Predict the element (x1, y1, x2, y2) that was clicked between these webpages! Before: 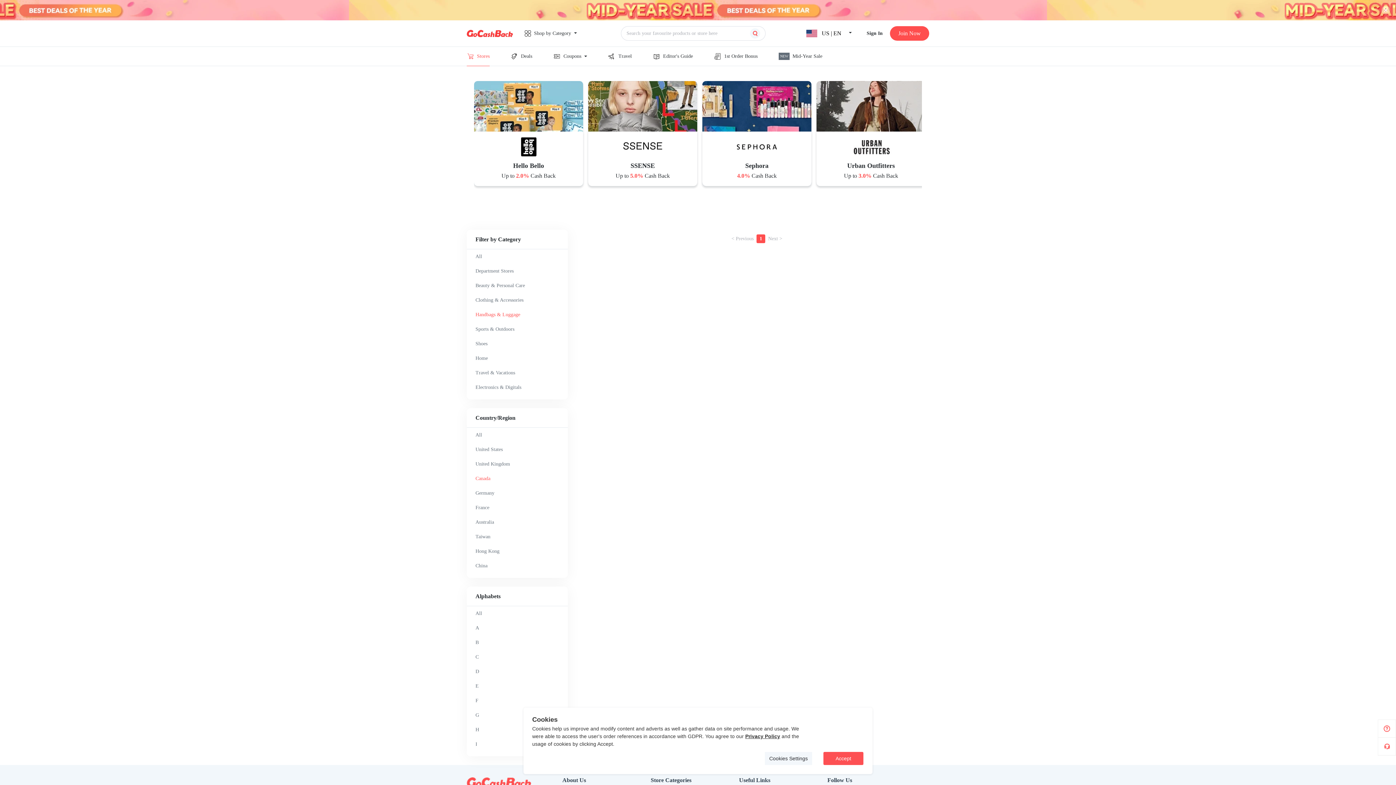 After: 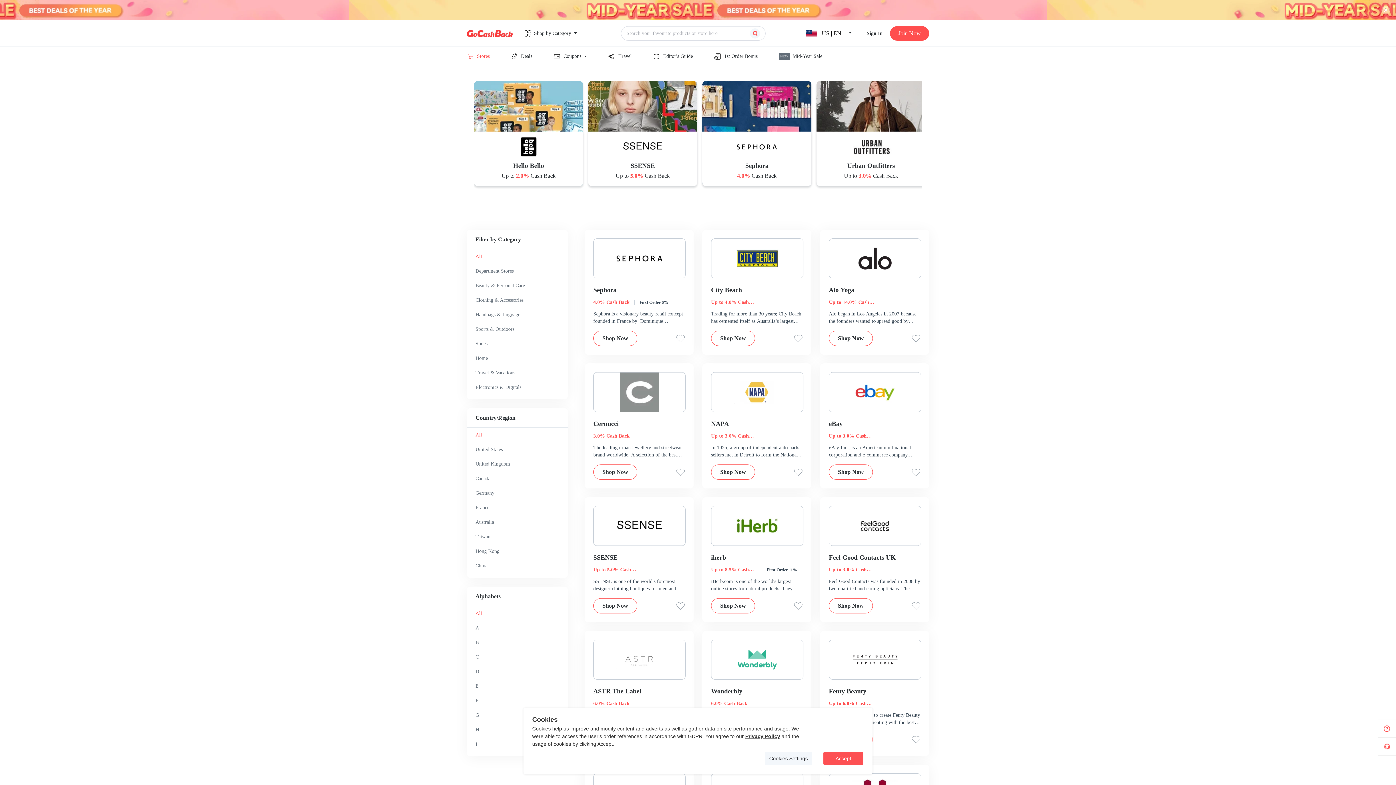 Action: bbox: (466, 52, 489, 59) label: Stores